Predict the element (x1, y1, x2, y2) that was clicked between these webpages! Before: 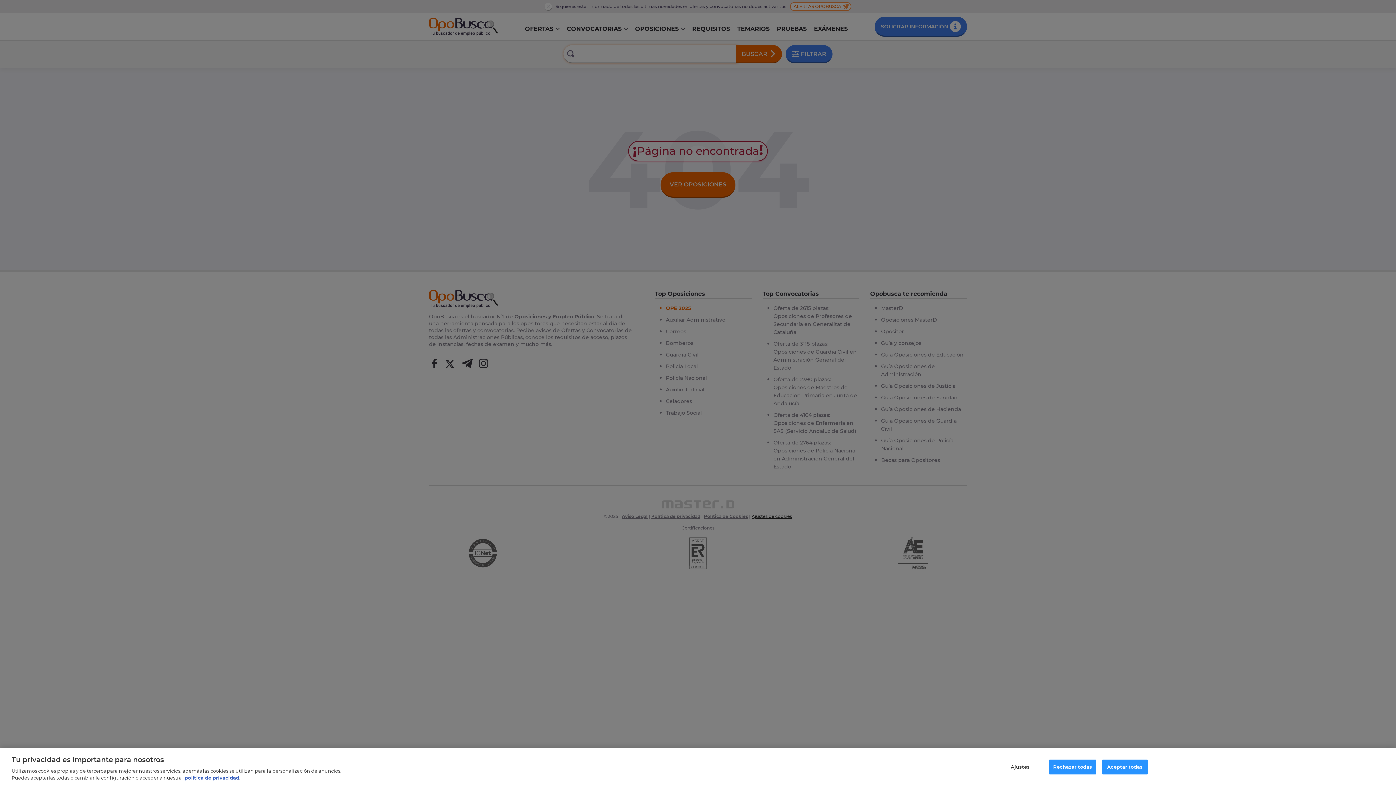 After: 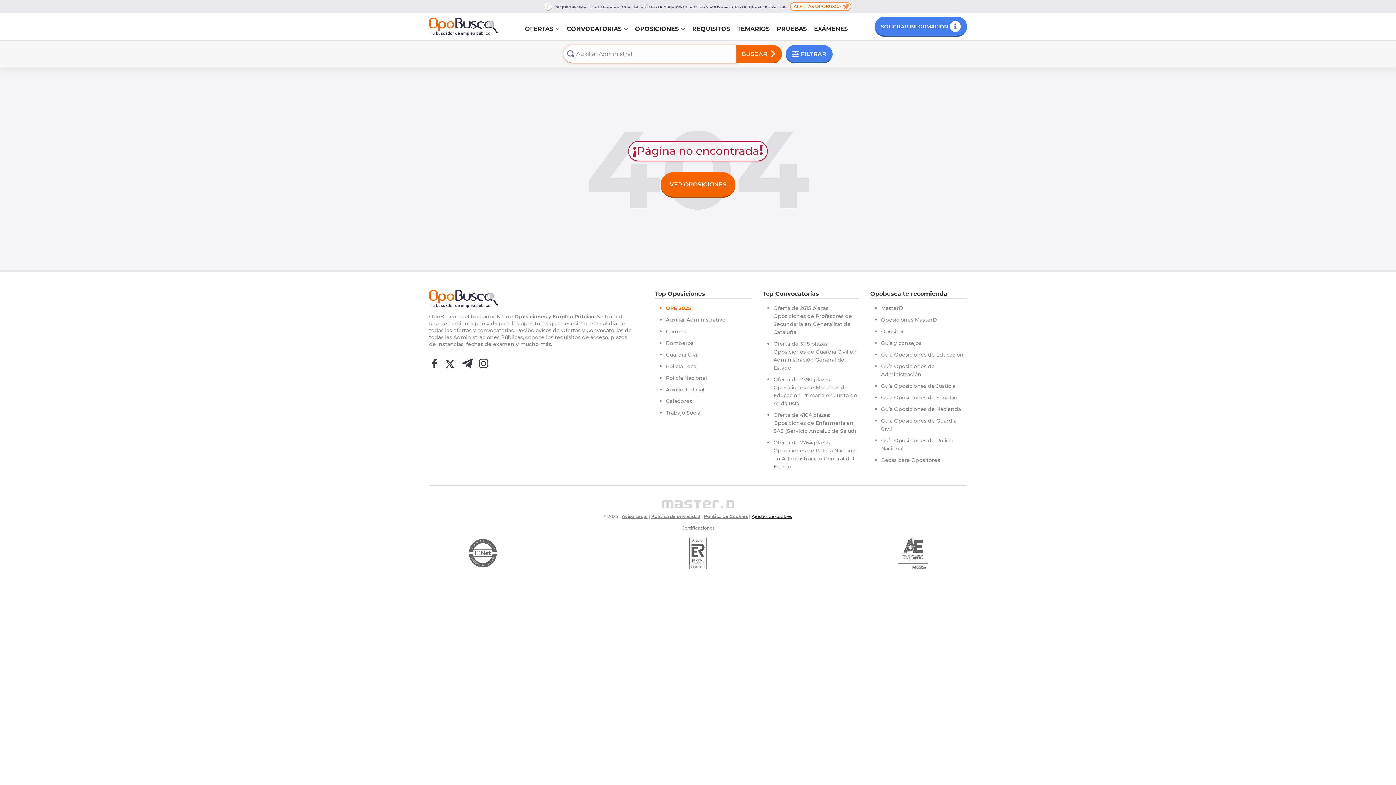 Action: label: Aceptar todas bbox: (1102, 760, 1147, 774)